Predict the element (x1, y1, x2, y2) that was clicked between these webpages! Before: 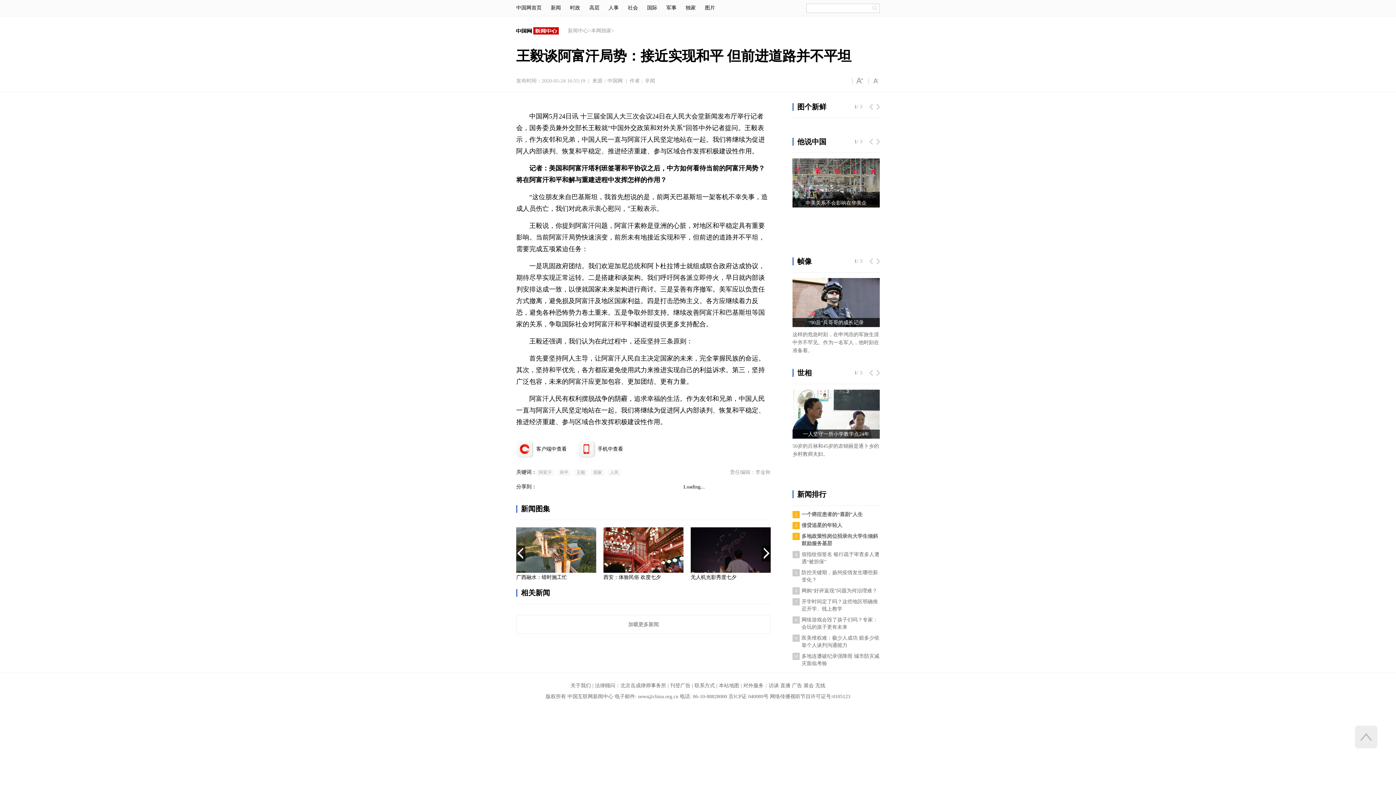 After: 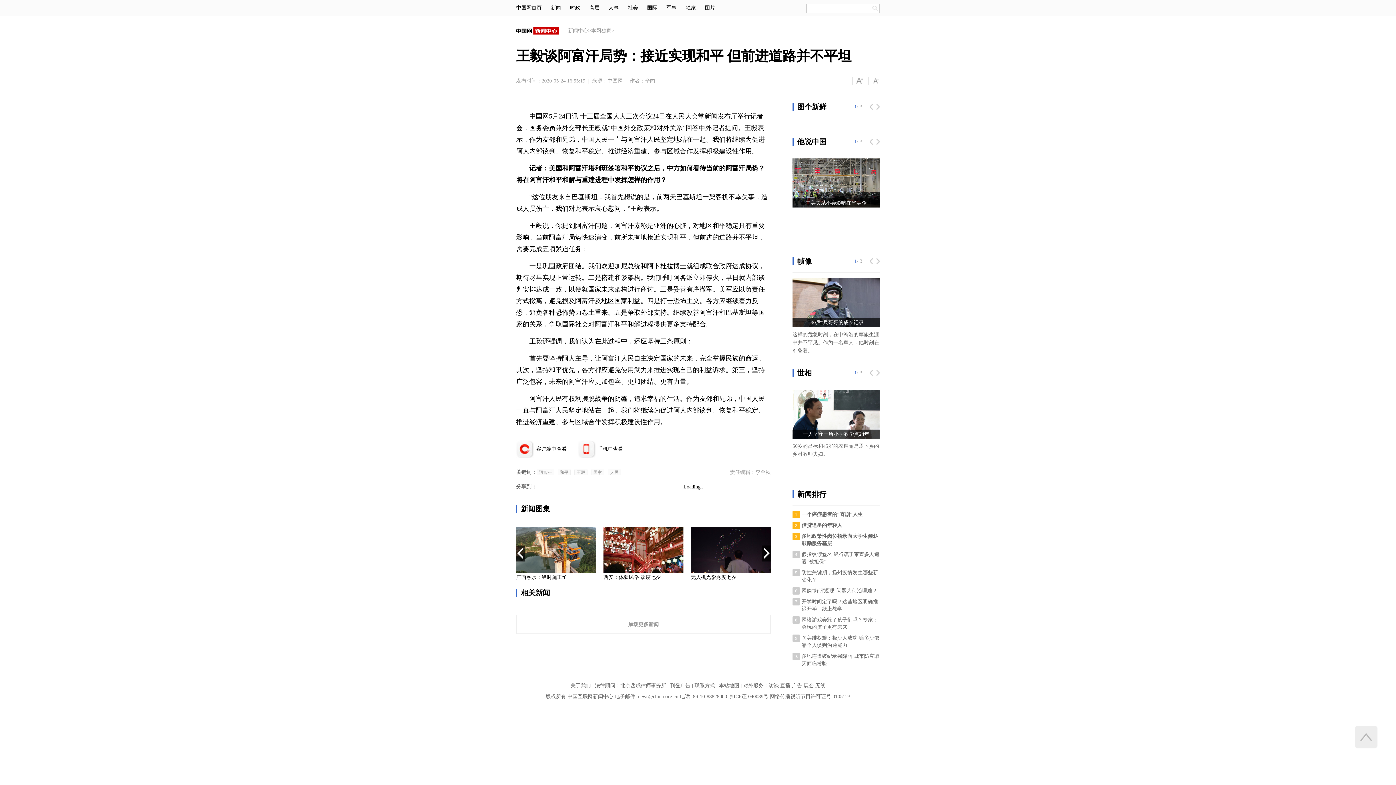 Action: bbox: (568, 28, 588, 33) label: 新闻中心